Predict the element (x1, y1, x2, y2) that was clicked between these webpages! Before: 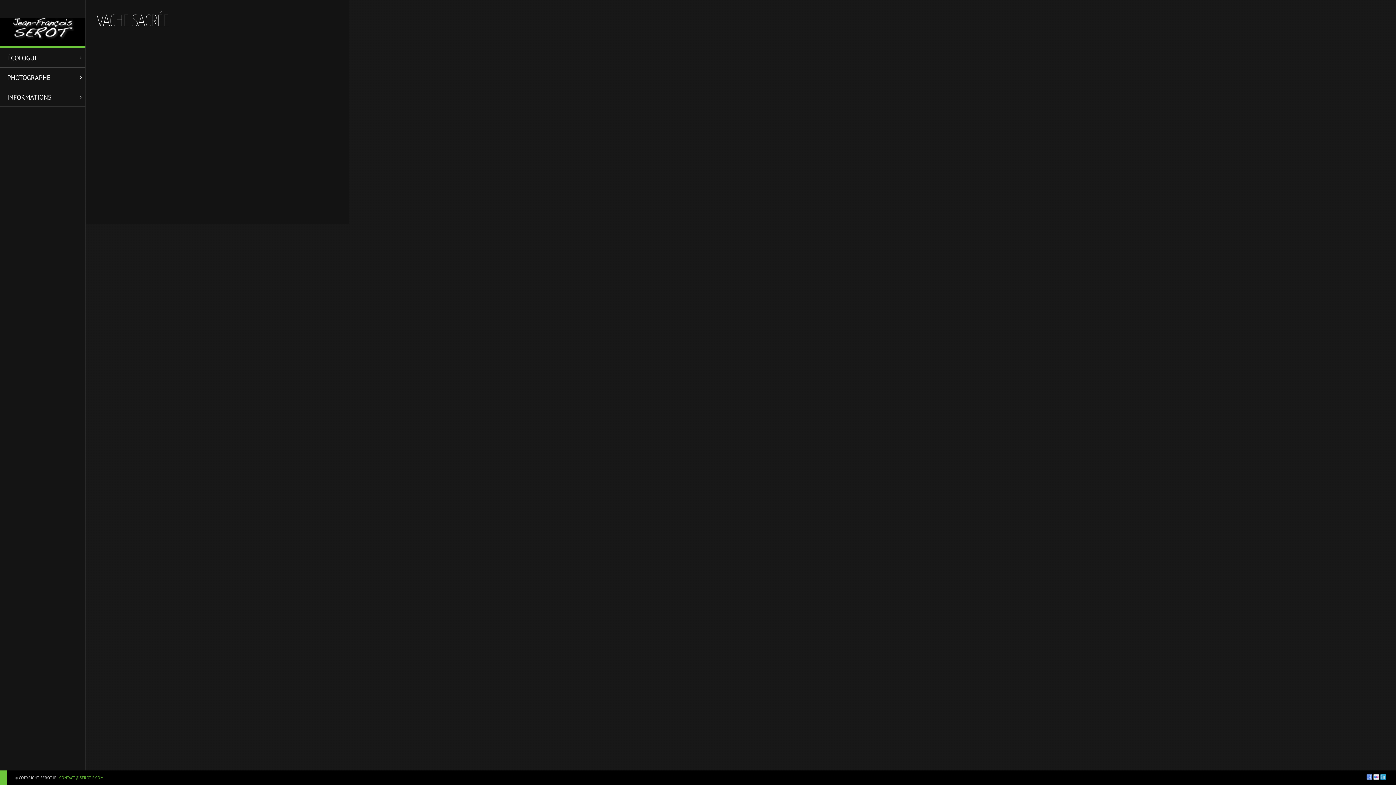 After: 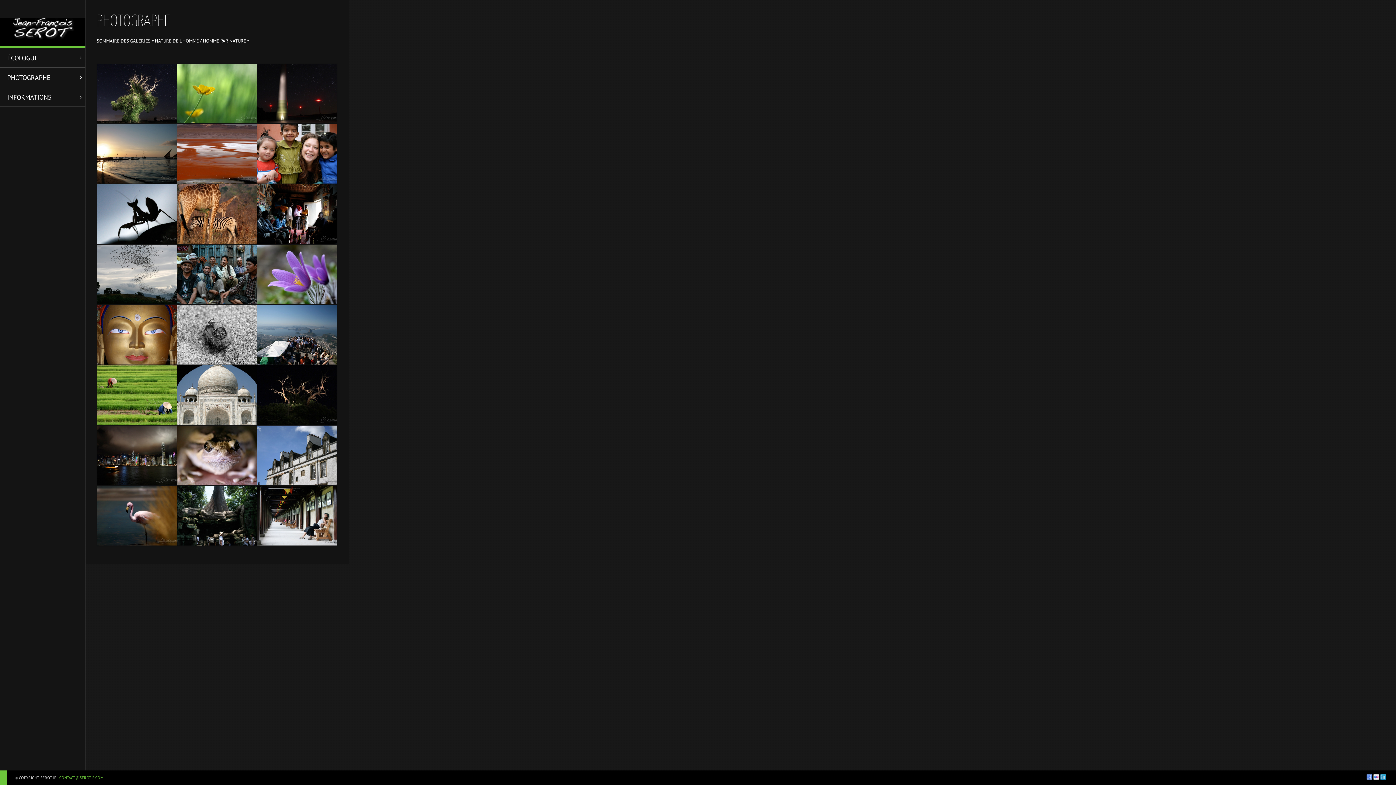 Action: bbox: (0, 67, 85, 86) label: PHOTOGRAPHE